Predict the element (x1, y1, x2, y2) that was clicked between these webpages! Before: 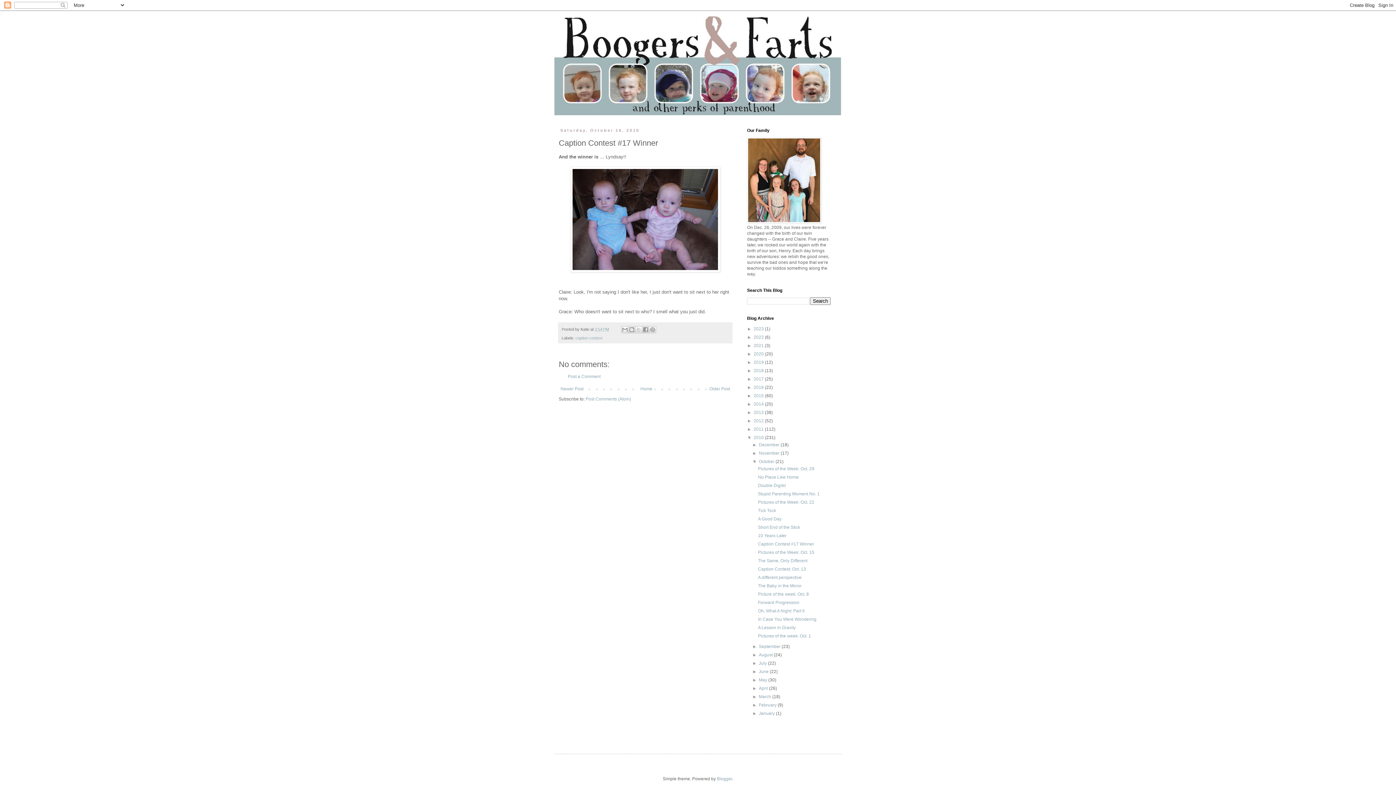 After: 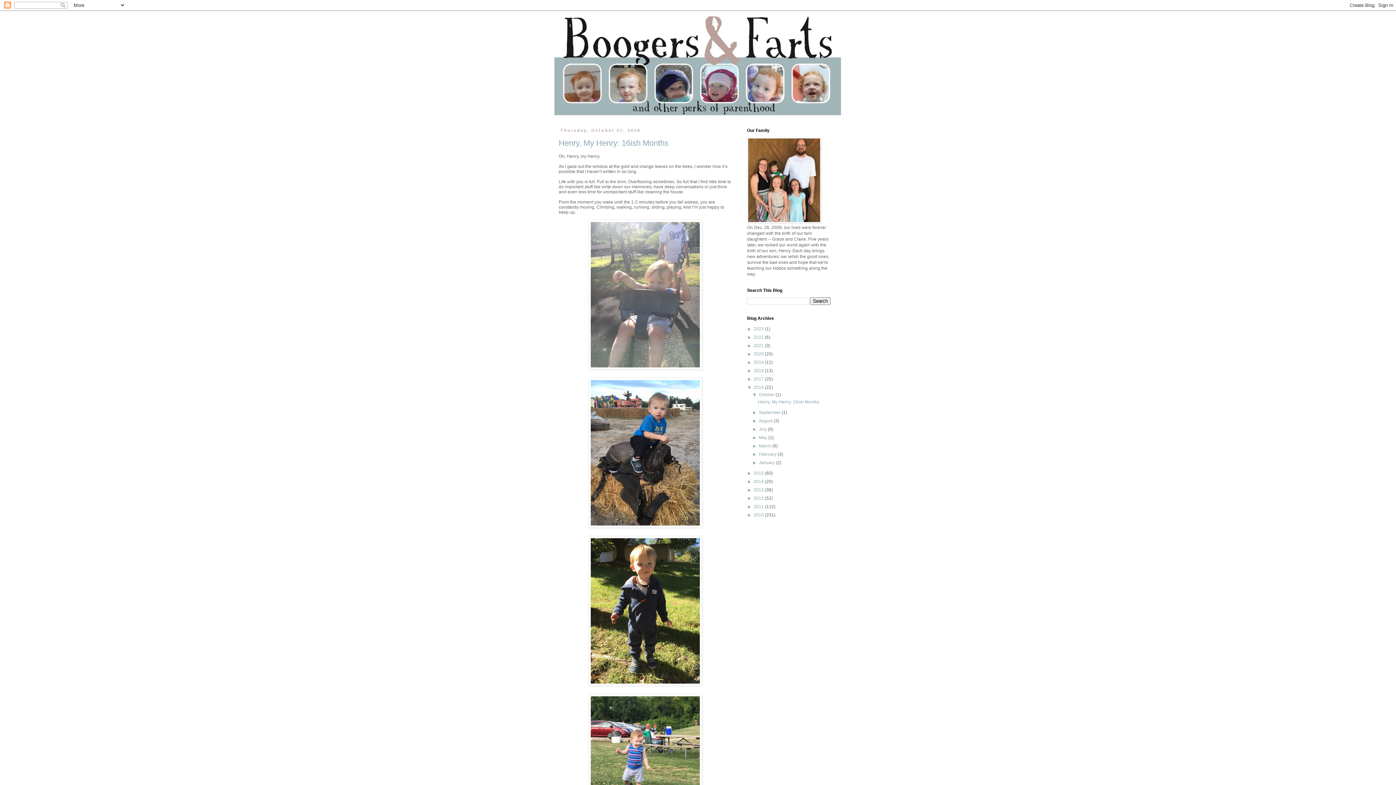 Action: label: 2016  bbox: (753, 385, 765, 390)